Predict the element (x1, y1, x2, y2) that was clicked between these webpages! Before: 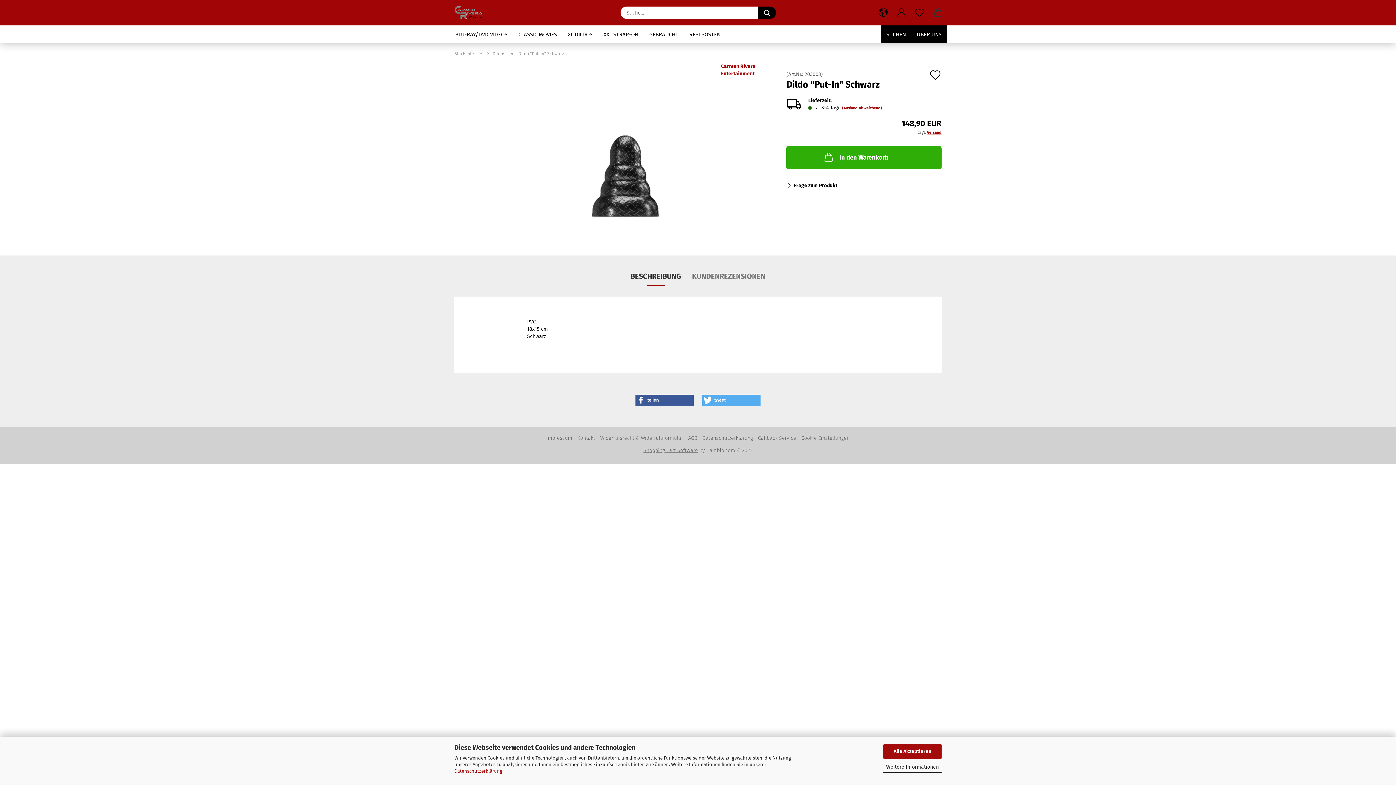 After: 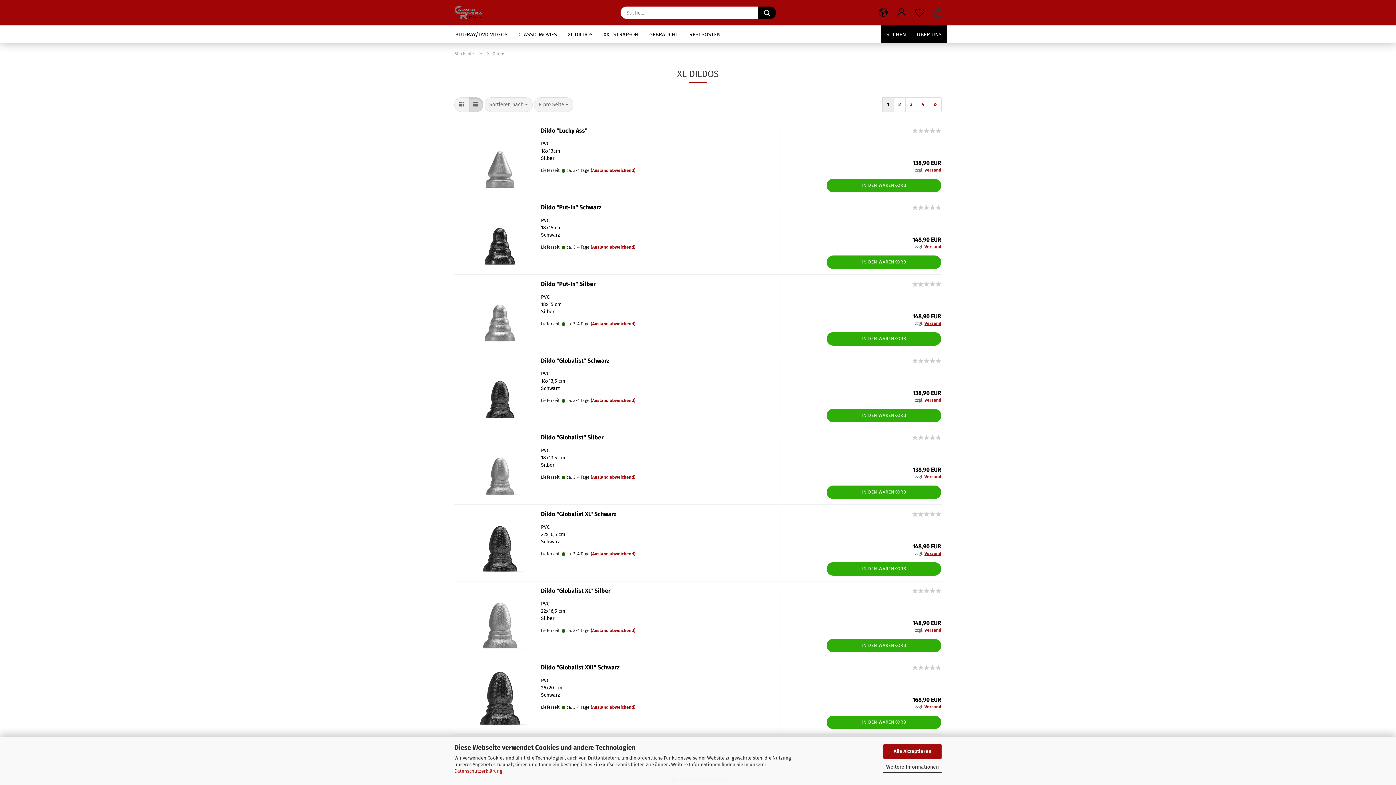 Action: label: XL DILDOS bbox: (562, 25, 598, 42)